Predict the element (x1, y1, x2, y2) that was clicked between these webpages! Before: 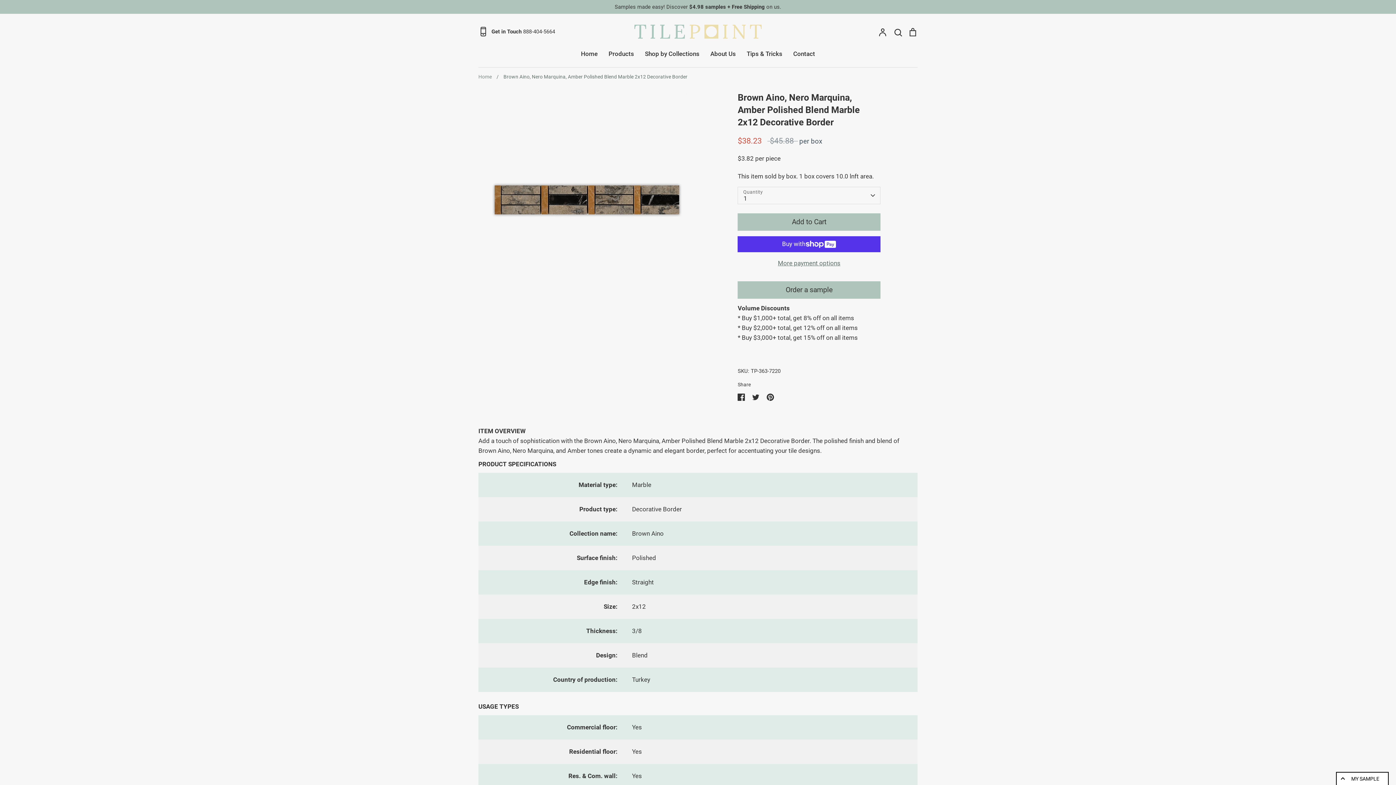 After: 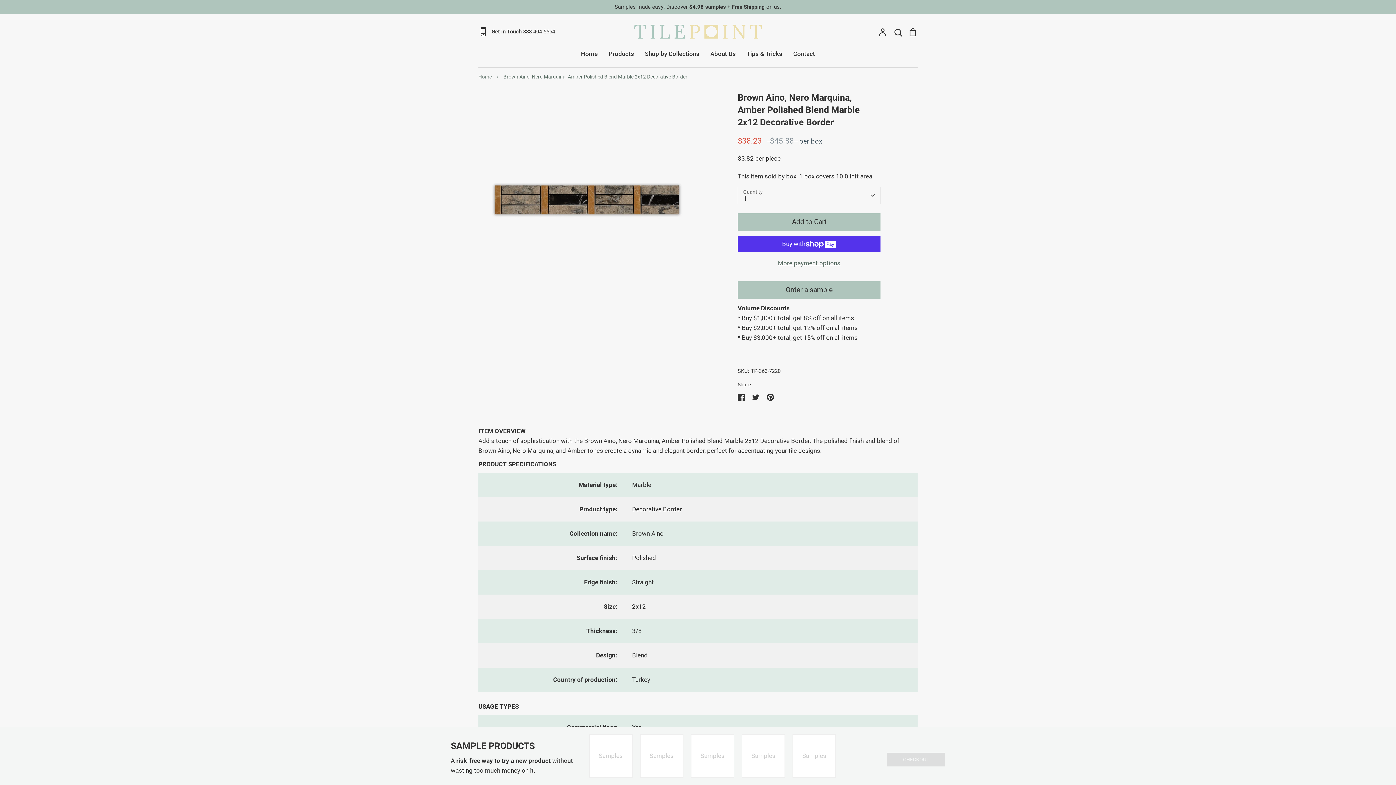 Action: label: MY SAMPLE bbox: (1336, 772, 1389, 785)